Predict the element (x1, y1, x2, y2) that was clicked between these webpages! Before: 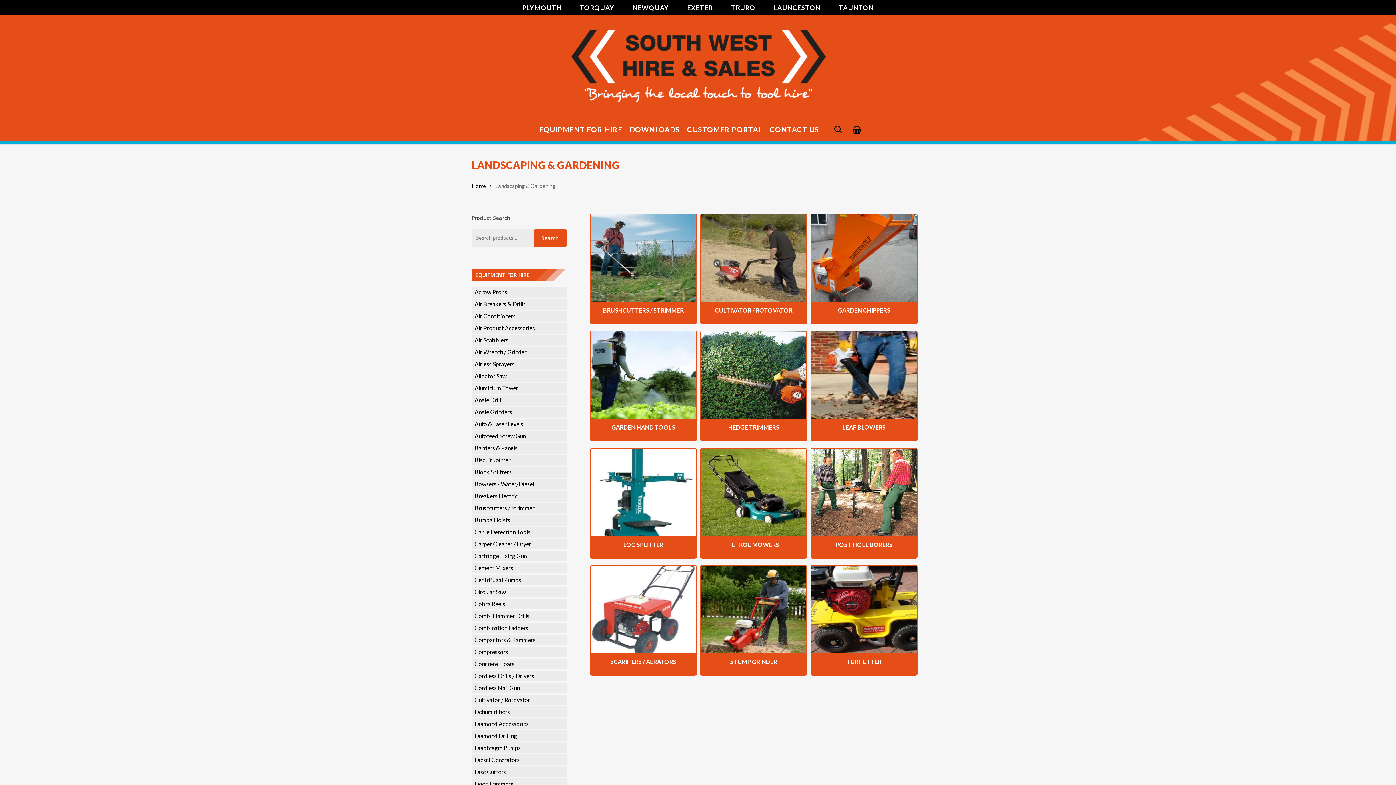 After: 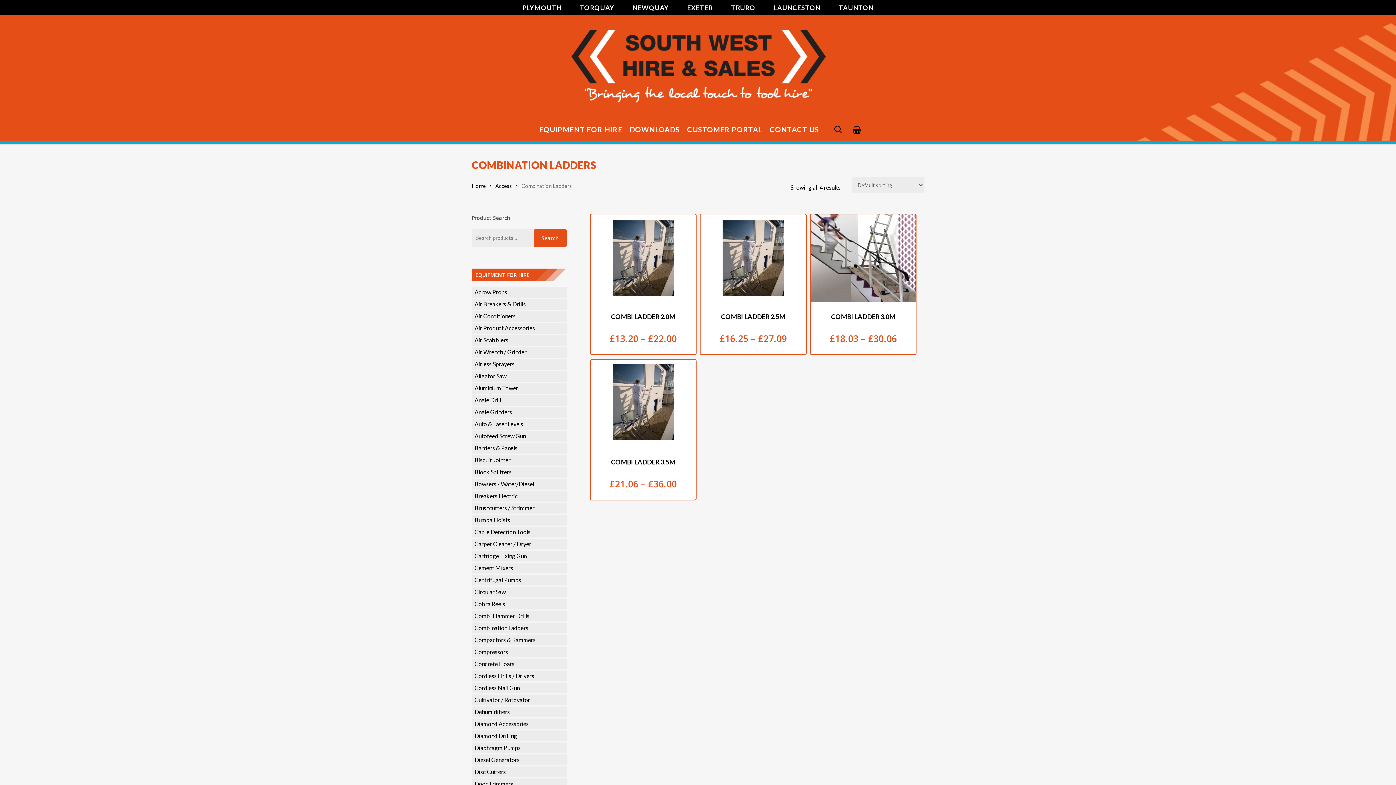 Action: label: Combination Ladders bbox: (474, 624, 565, 632)